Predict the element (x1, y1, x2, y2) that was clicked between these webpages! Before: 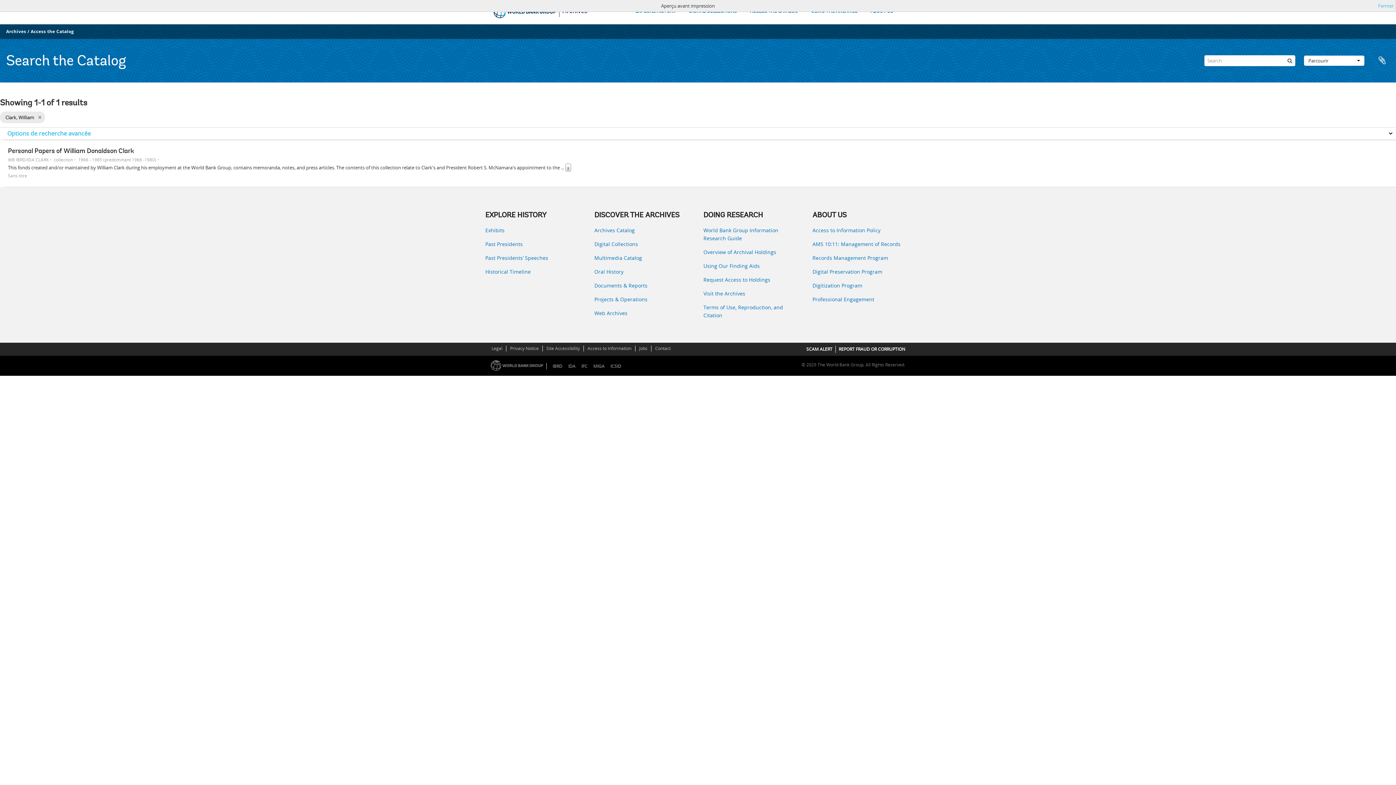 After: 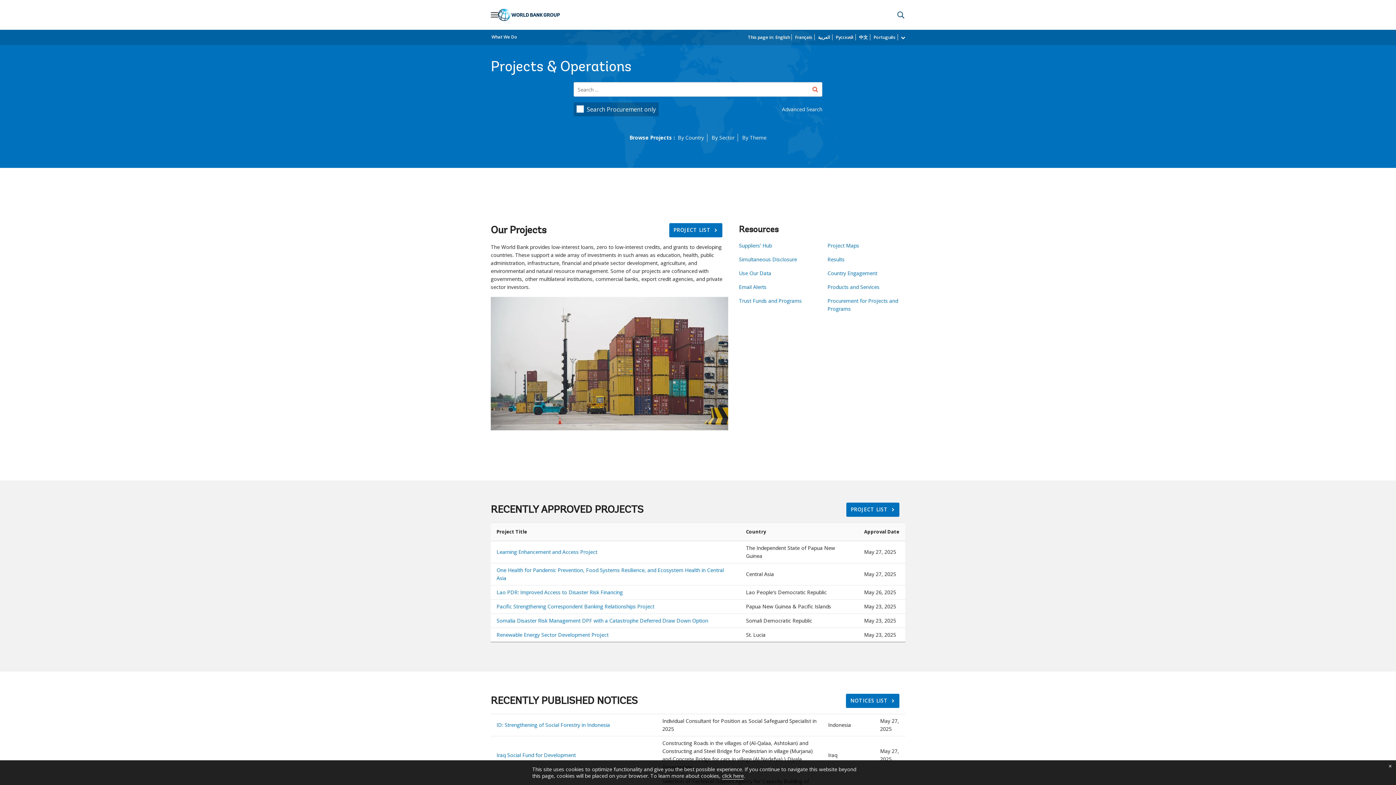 Action: bbox: (594, 295, 692, 303) label: Projects & Operations